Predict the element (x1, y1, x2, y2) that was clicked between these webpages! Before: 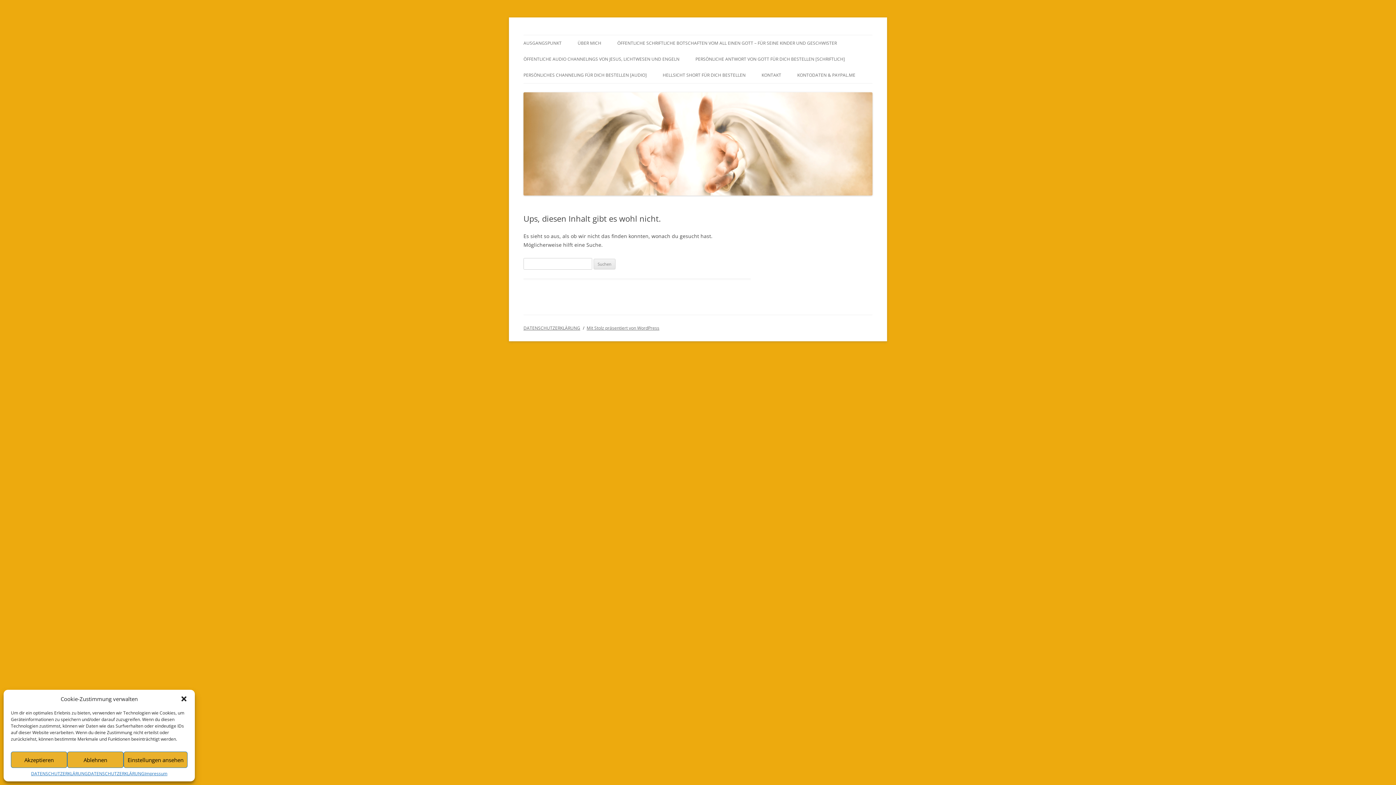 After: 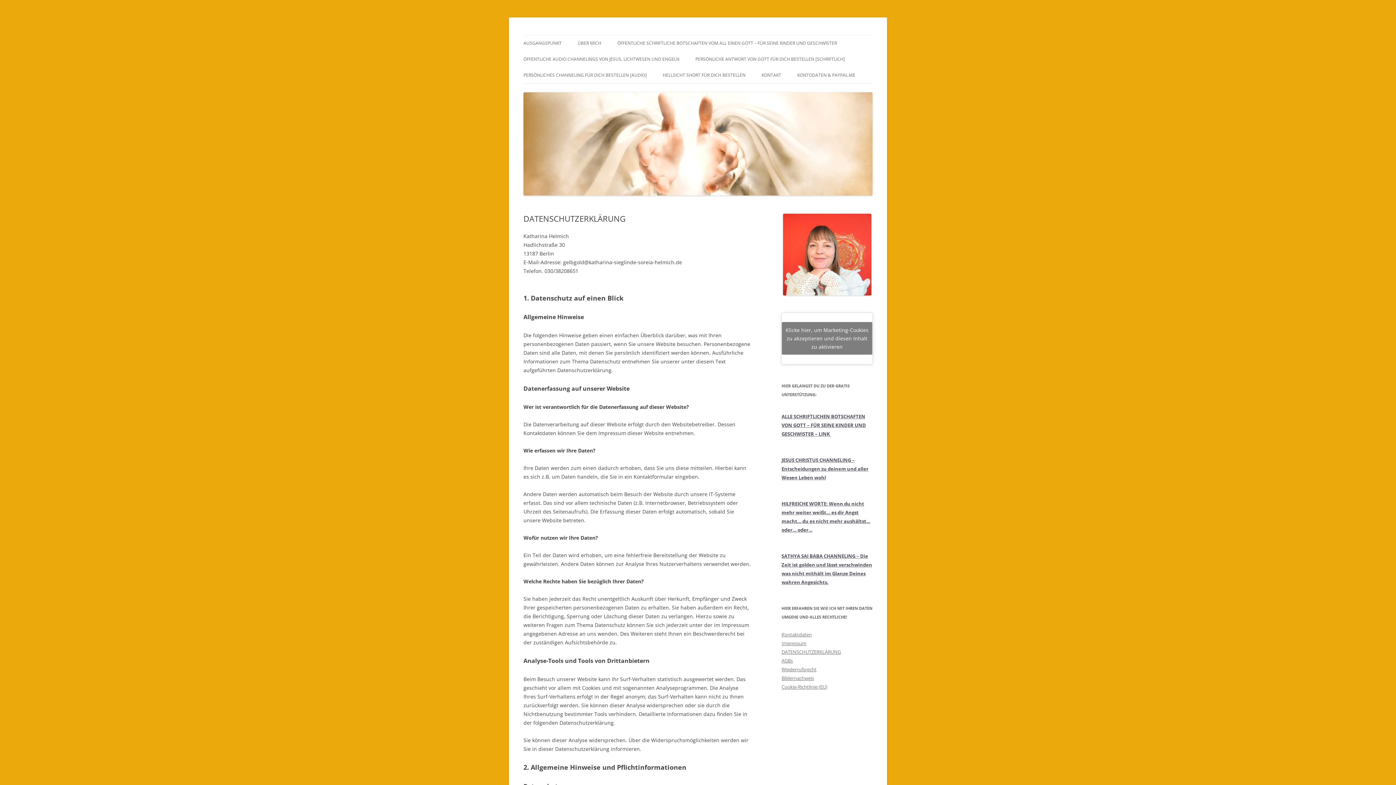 Action: bbox: (31, 772, 87, 776) label: DATENSCHUTZERKLÄRUNG